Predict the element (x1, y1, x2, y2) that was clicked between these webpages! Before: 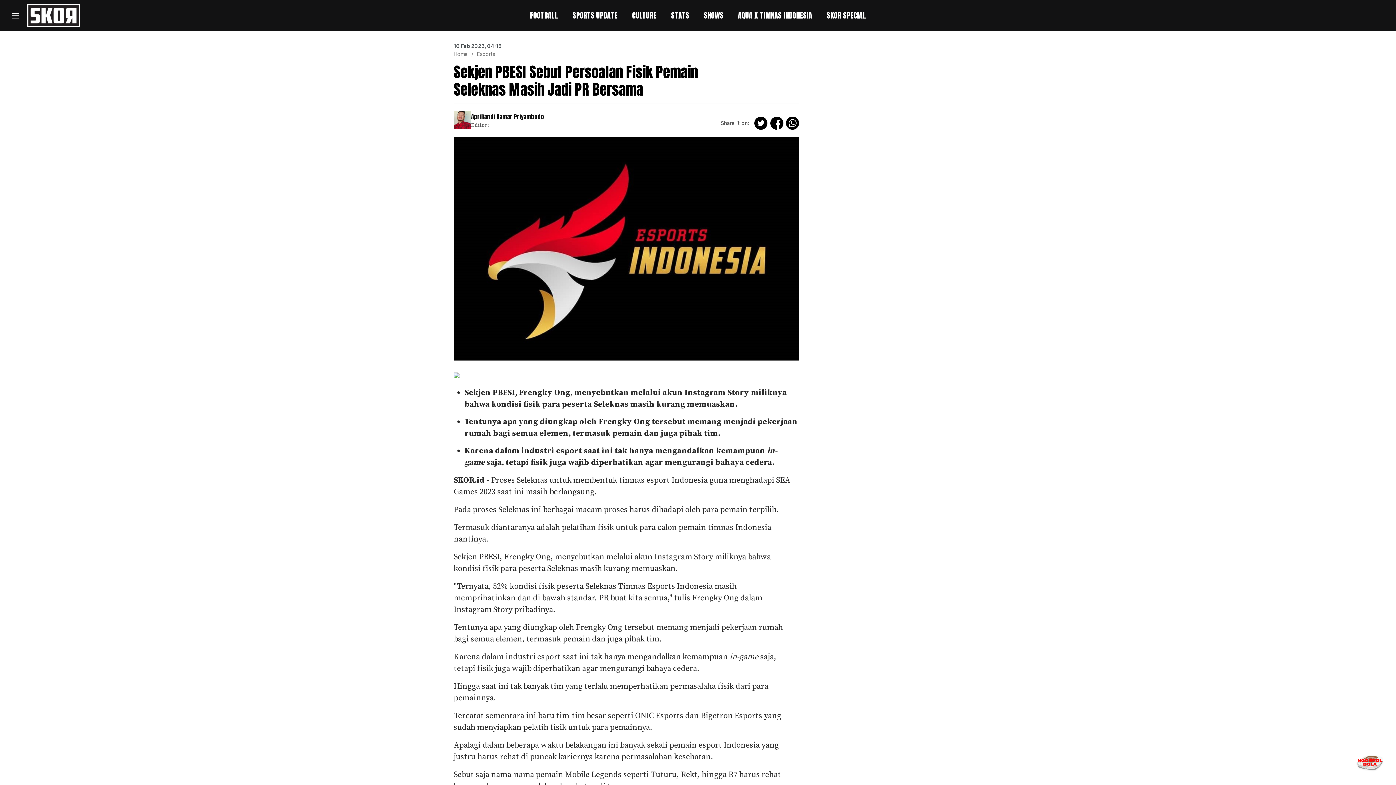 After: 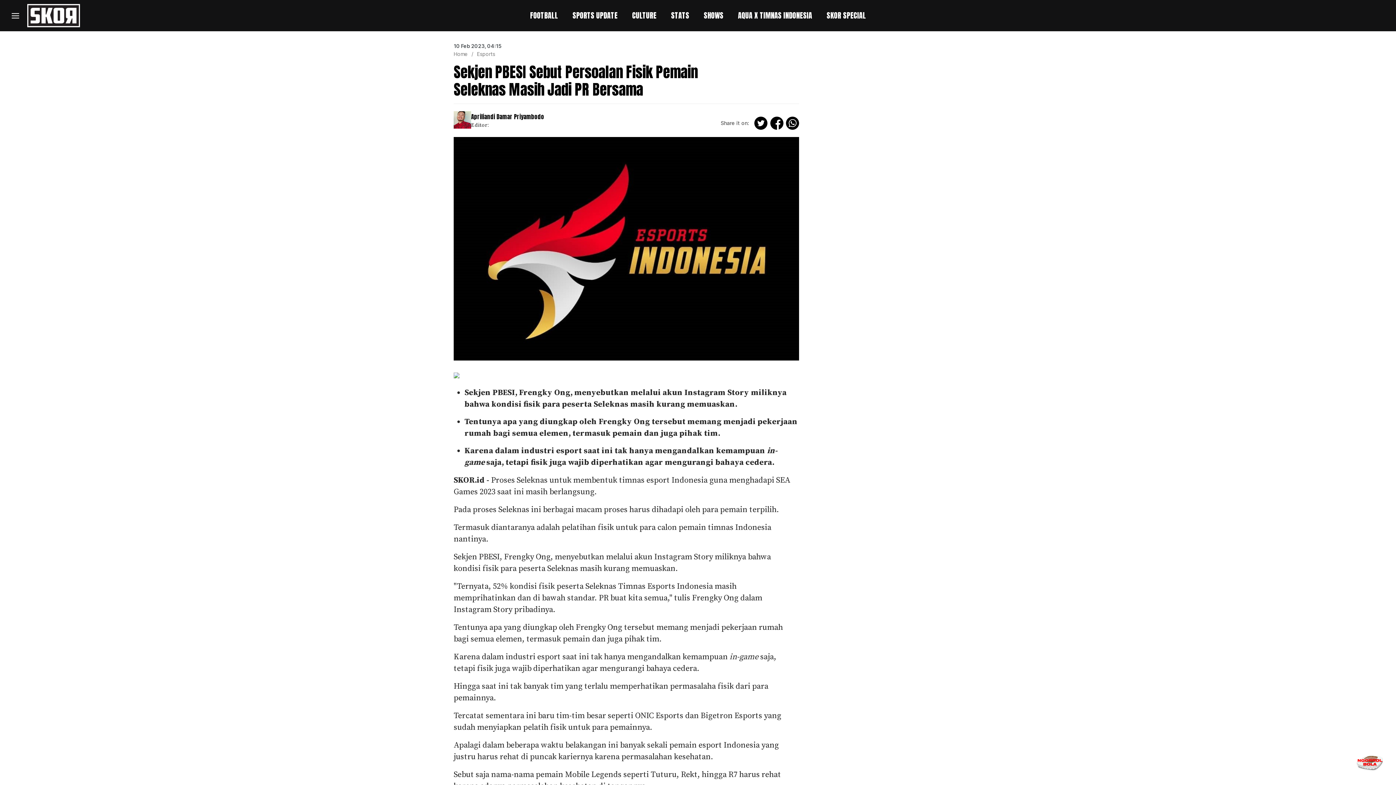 Action: bbox: (770, 116, 786, 133) label: facebook